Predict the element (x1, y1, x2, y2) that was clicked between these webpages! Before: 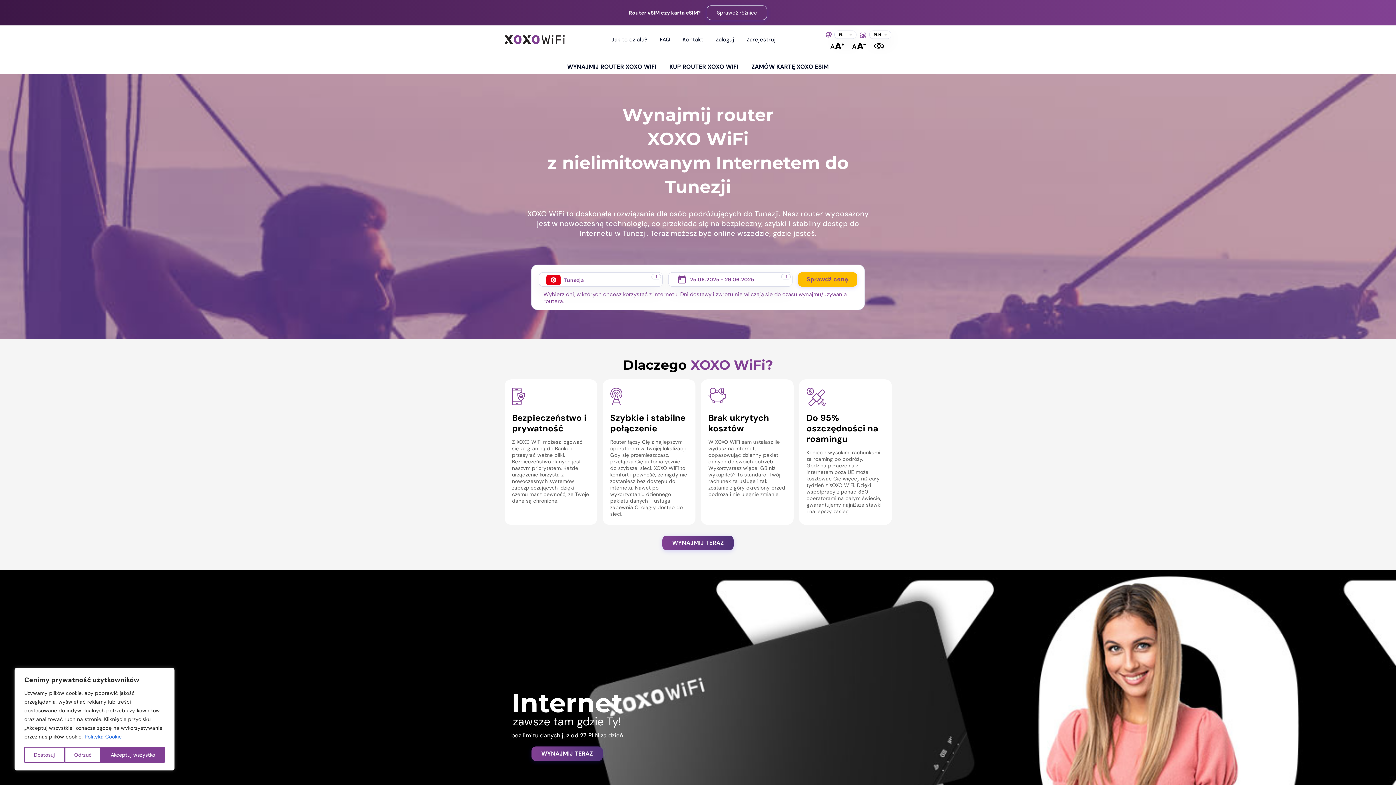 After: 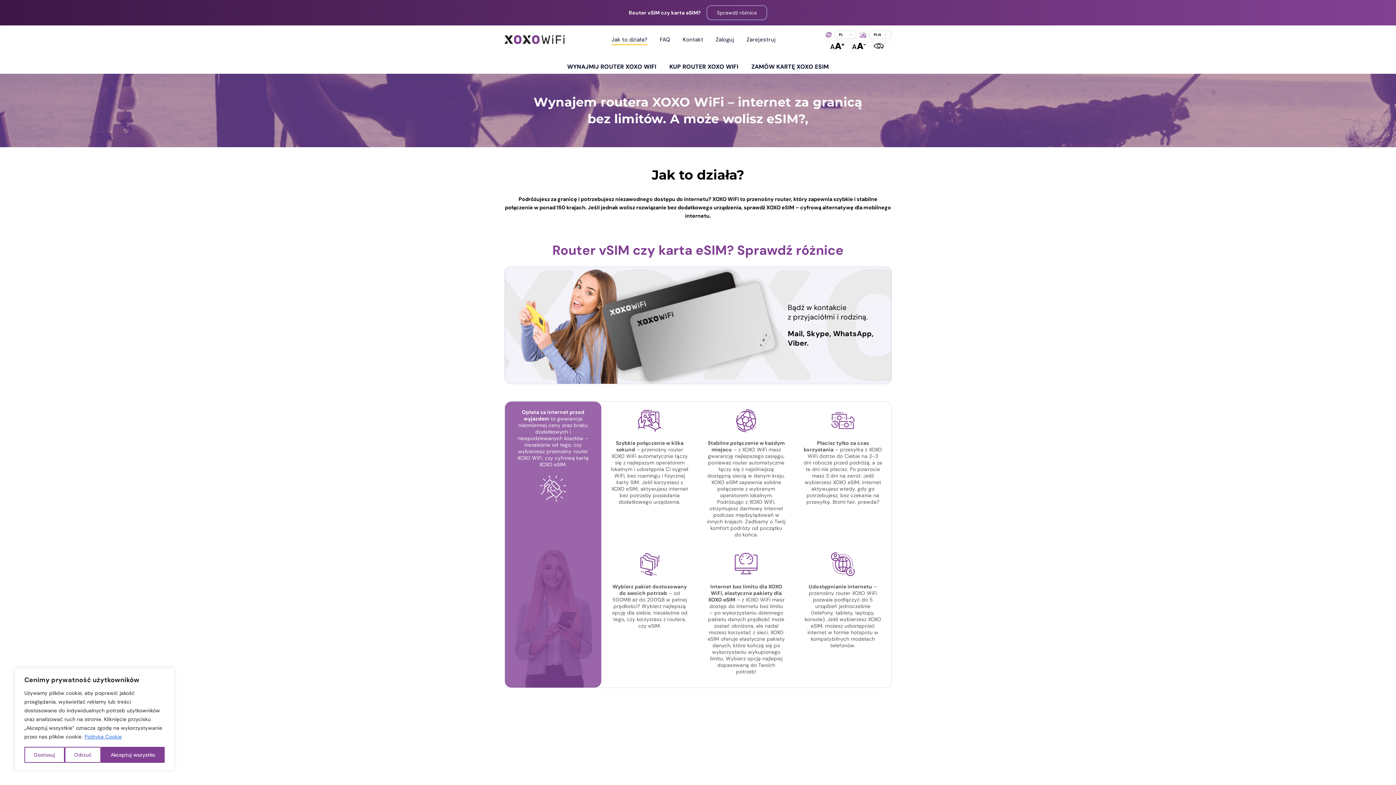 Action: bbox: (706, 5, 767, 20) label: Sprawdź różnice